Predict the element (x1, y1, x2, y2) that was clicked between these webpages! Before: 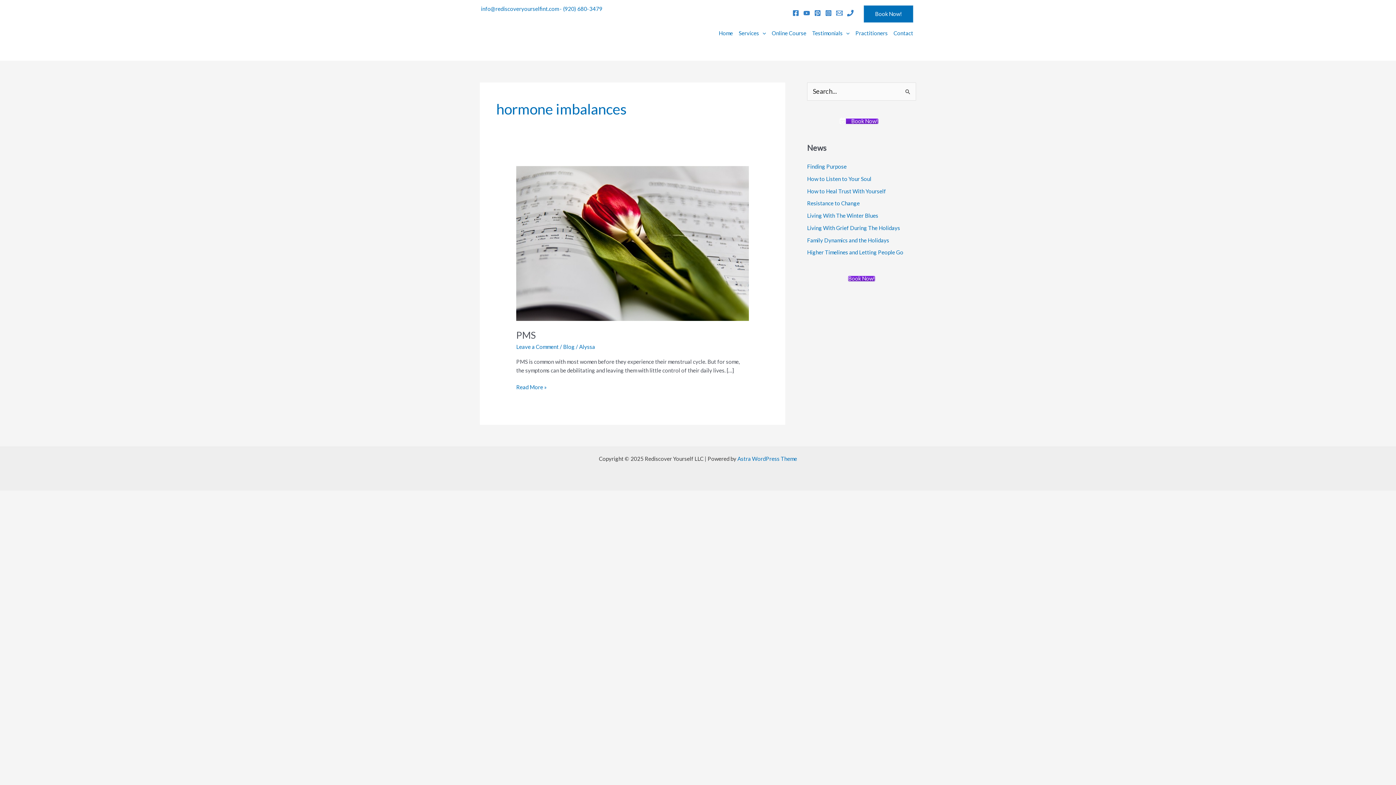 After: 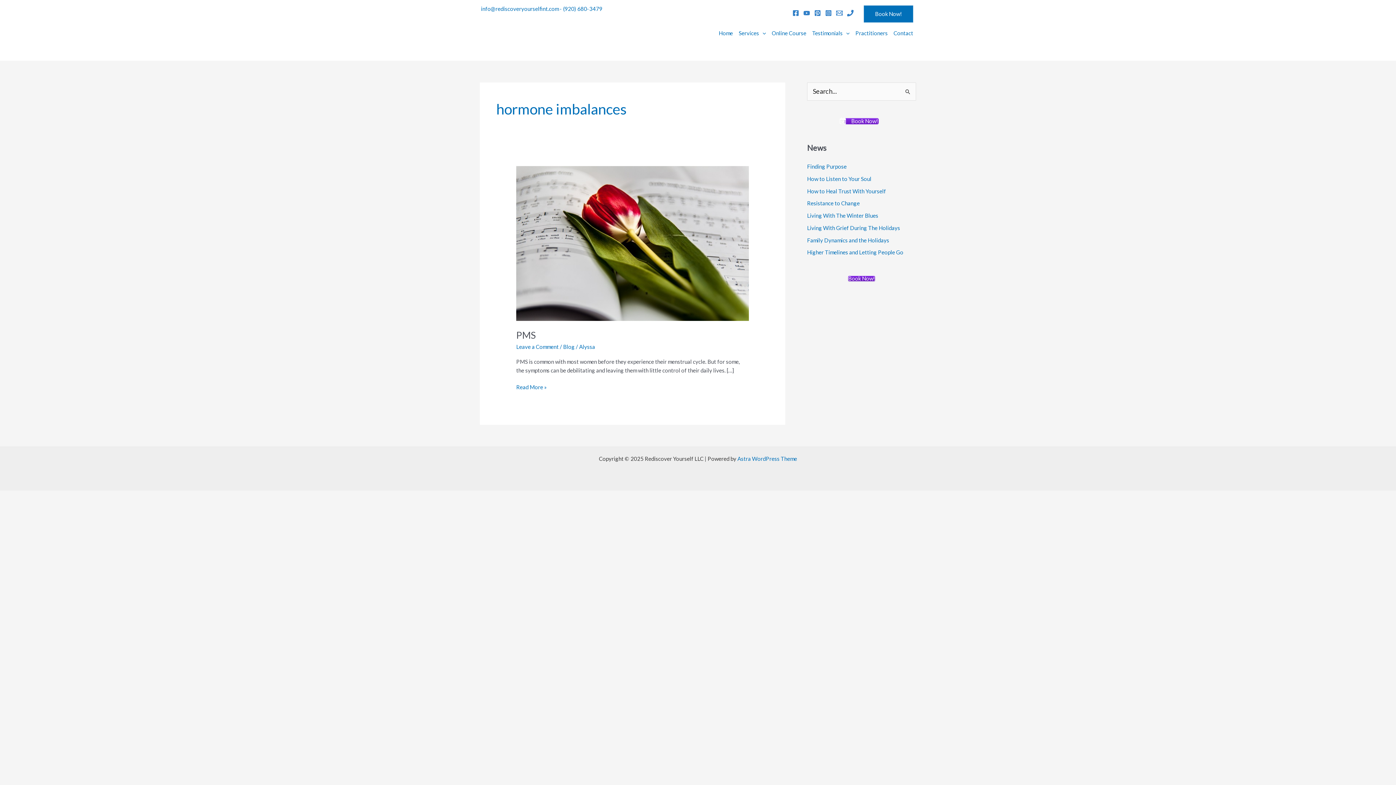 Action: label: Book Now! bbox: (844, 118, 878, 124)